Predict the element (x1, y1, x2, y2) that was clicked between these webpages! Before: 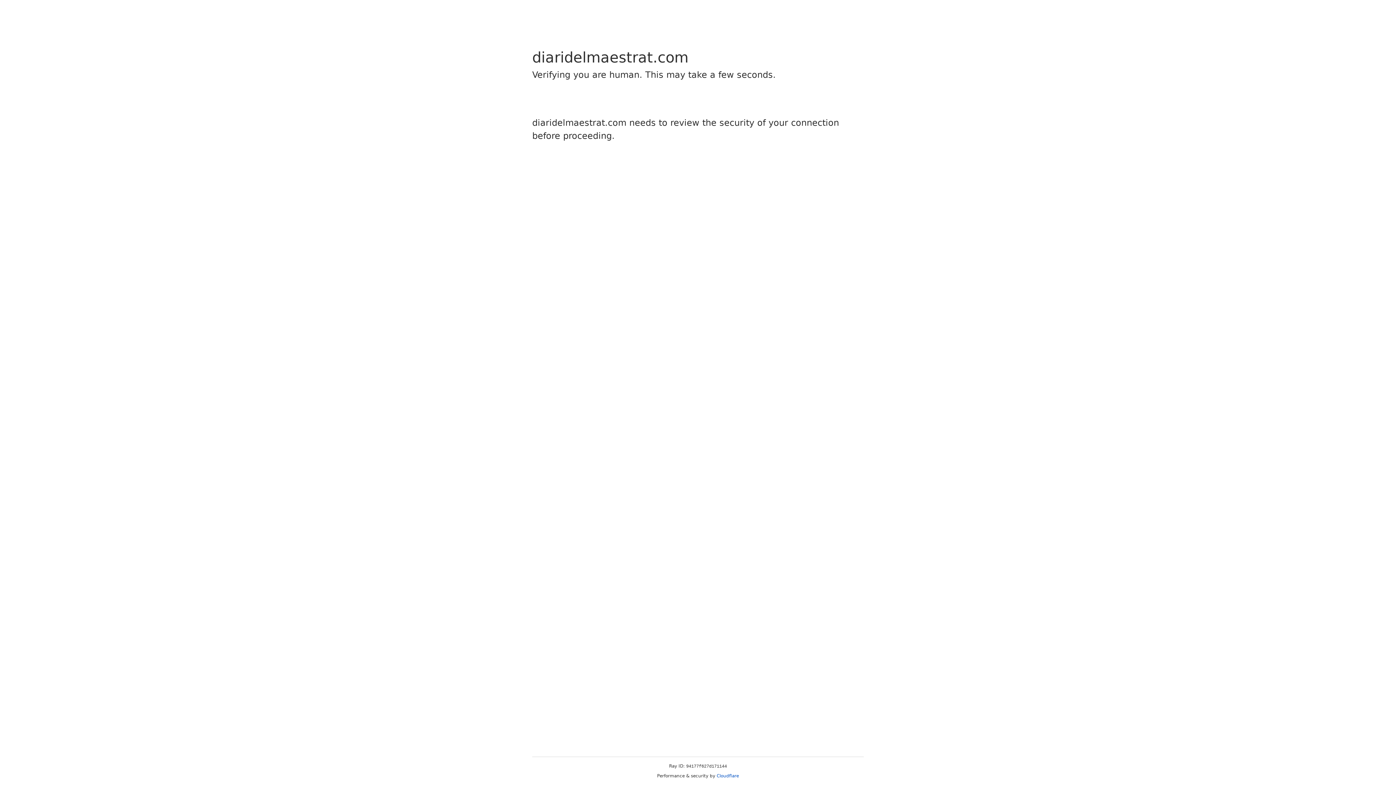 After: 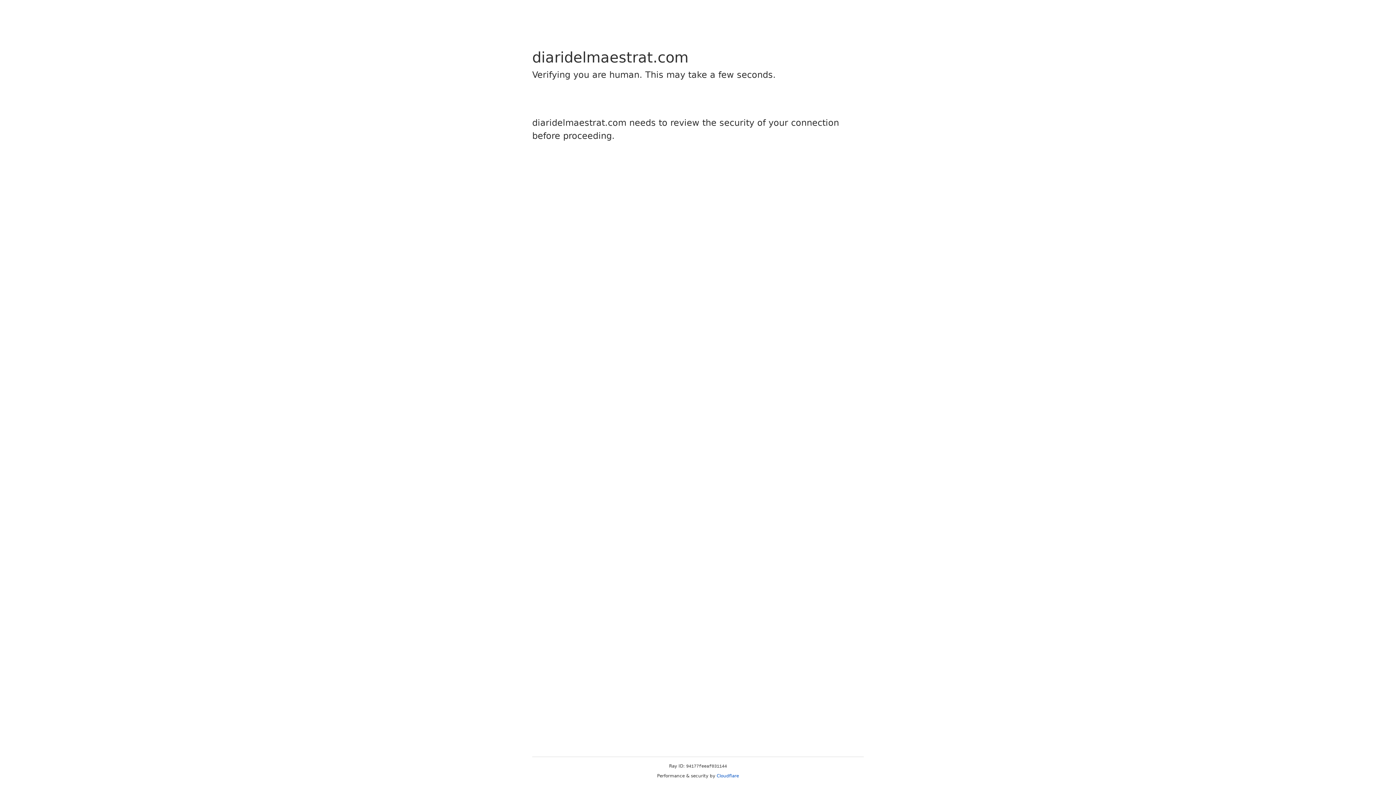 Action: bbox: (716, 773, 739, 778) label: Cloudflare